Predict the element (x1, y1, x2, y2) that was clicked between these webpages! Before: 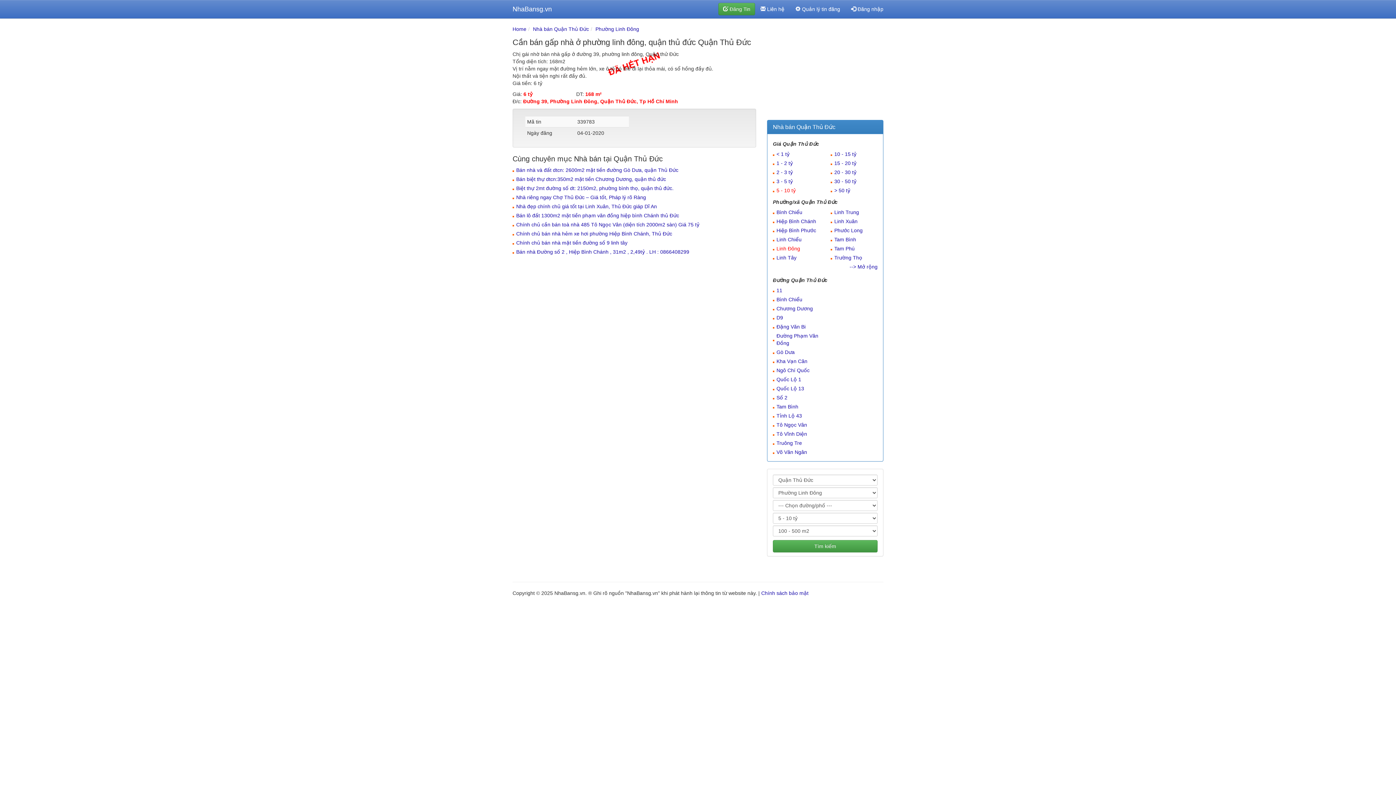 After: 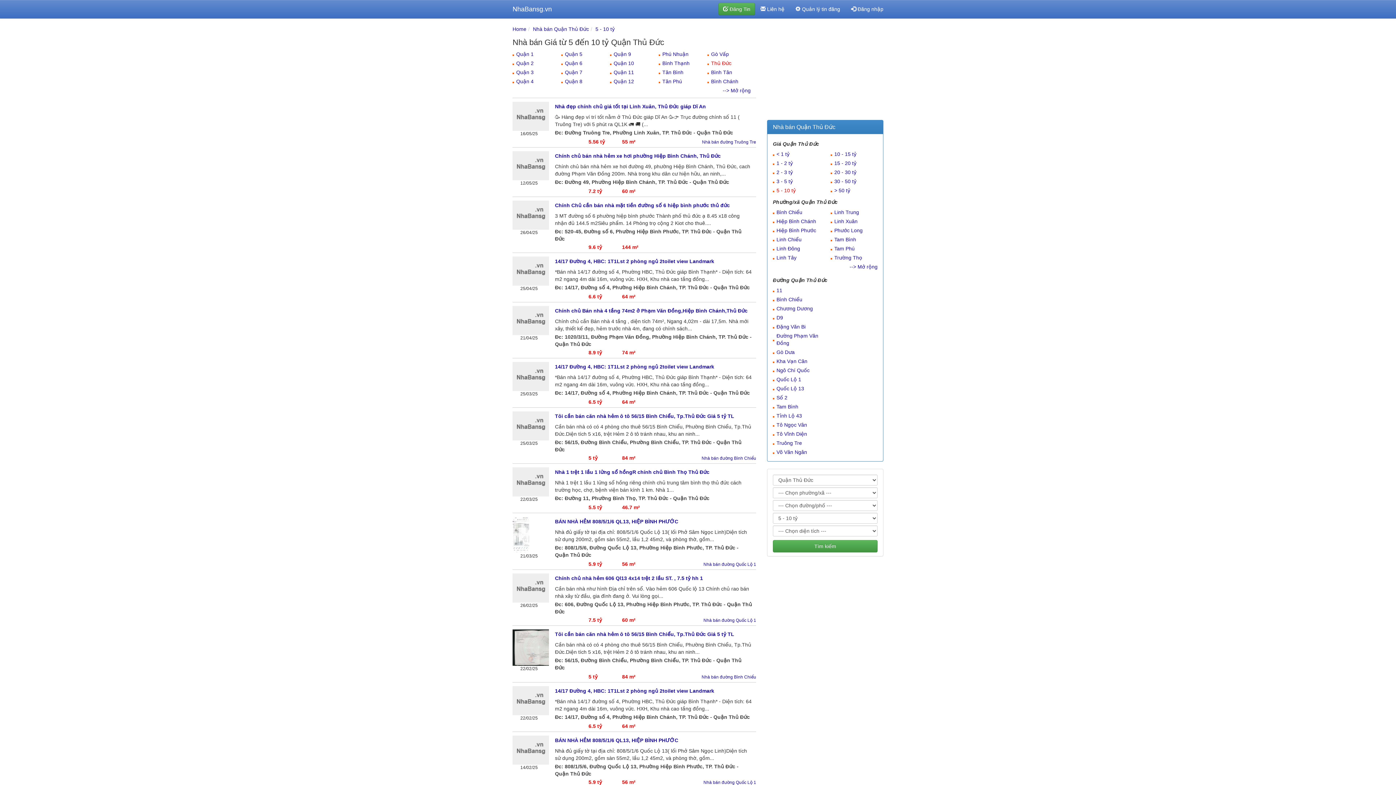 Action: label: 5 - 10 tỷ bbox: (776, 187, 796, 193)